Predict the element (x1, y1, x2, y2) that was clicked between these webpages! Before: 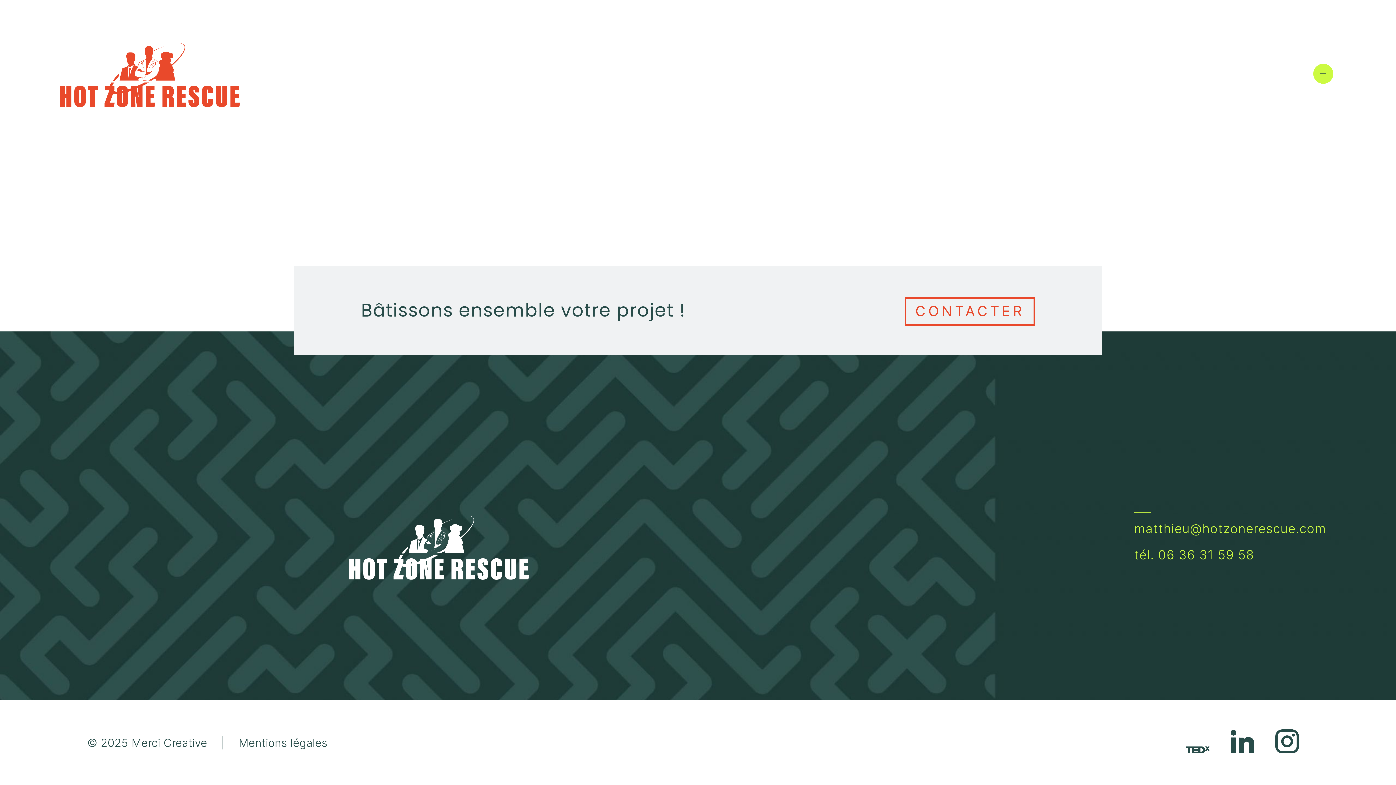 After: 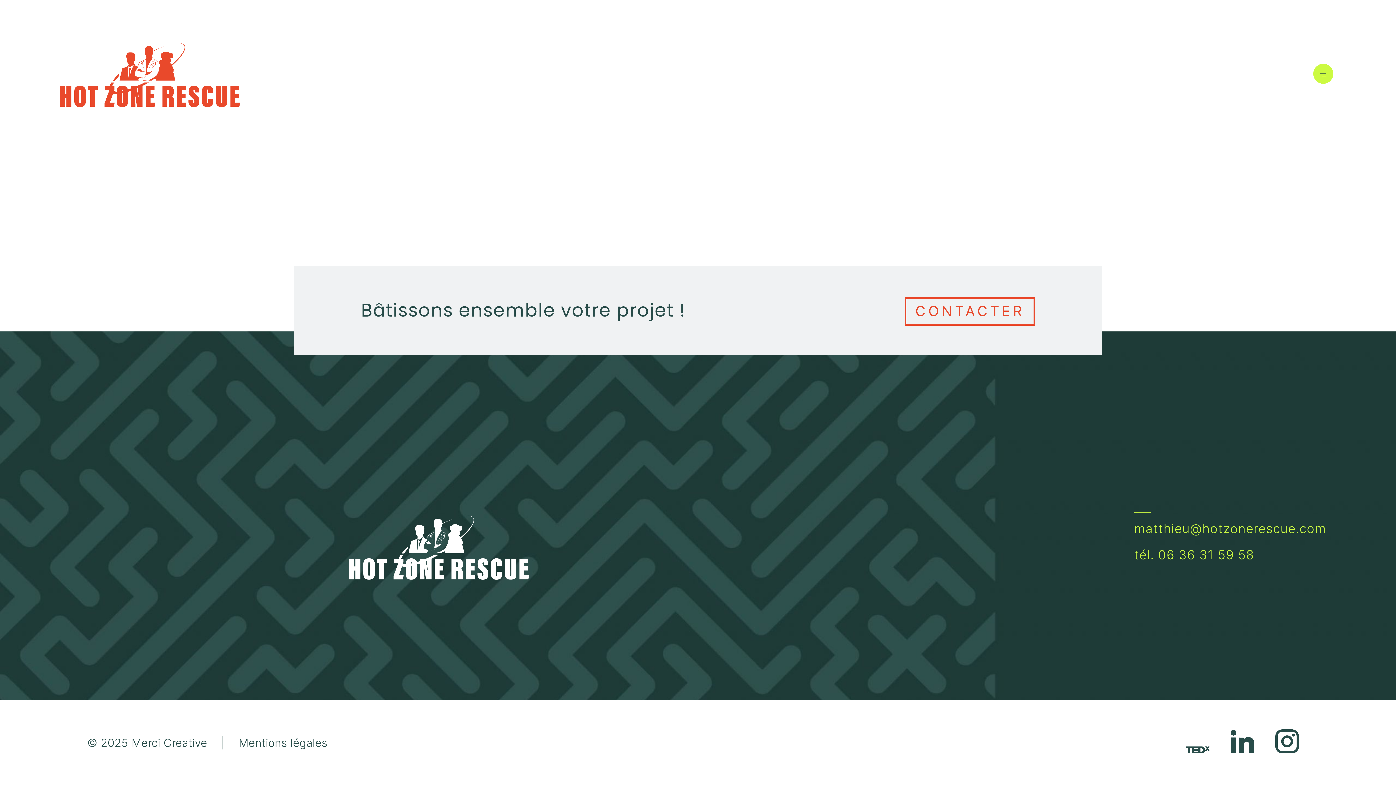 Action: label: Réseau social https://www.instagram.com/hotzonerescue/ bbox: (1275, 729, 1299, 756)